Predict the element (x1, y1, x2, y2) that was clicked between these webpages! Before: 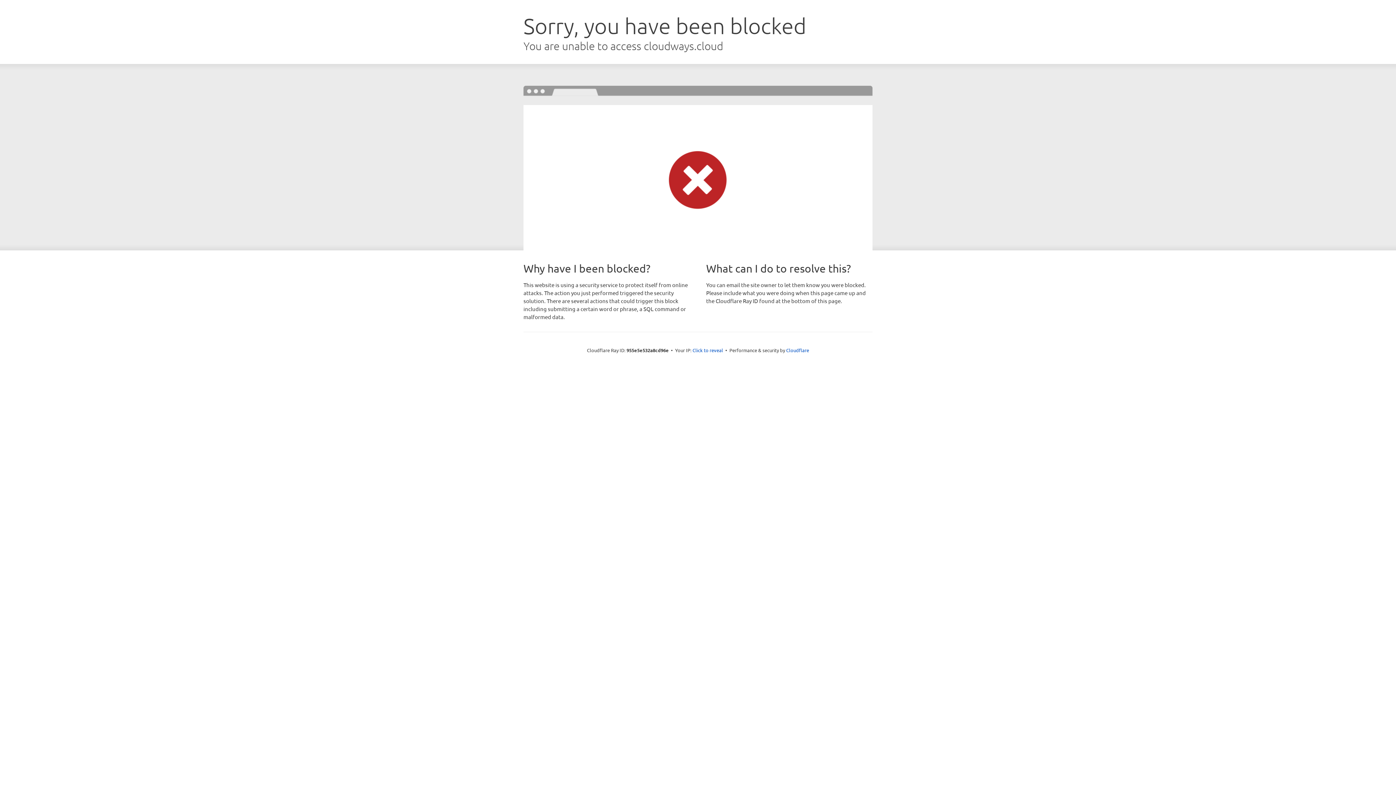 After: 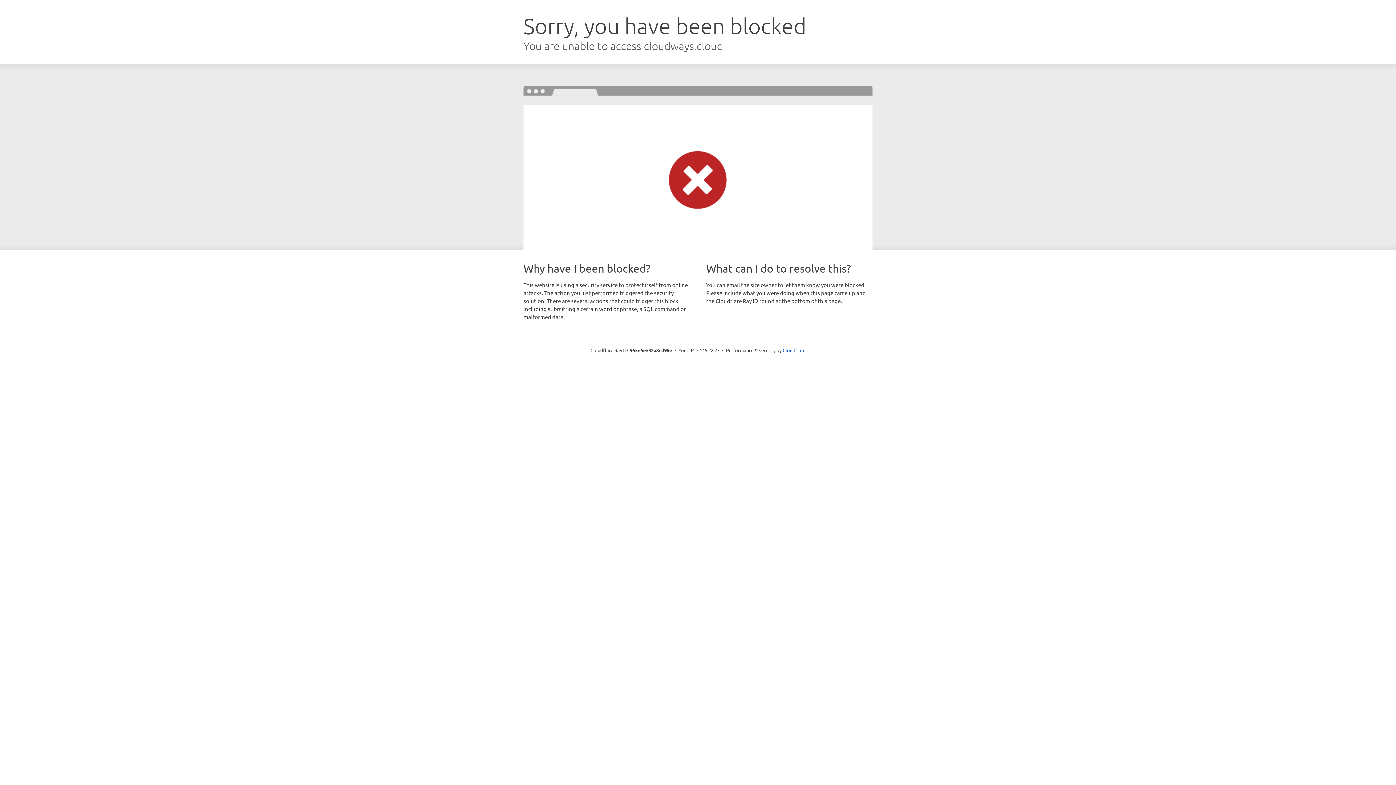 Action: label: Click to reveal bbox: (692, 346, 723, 353)